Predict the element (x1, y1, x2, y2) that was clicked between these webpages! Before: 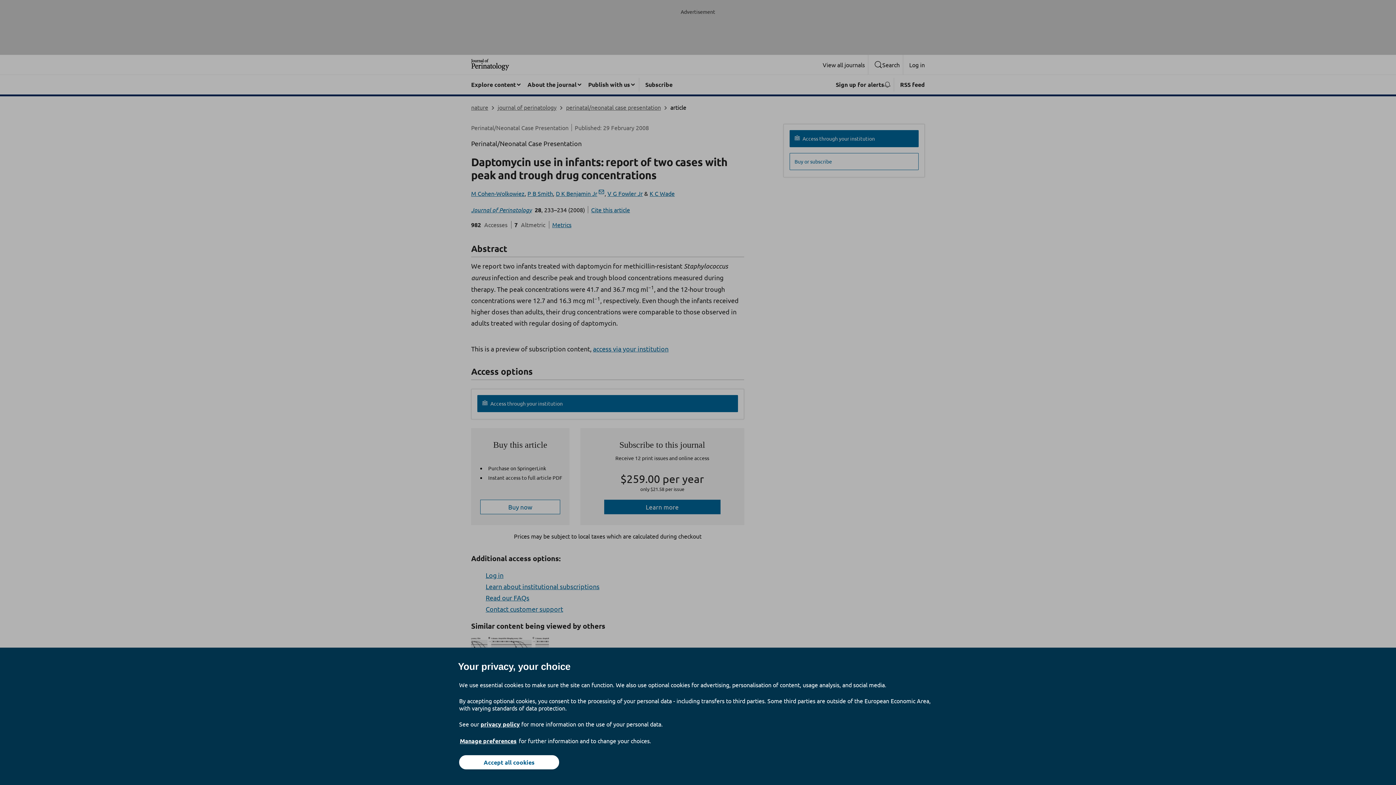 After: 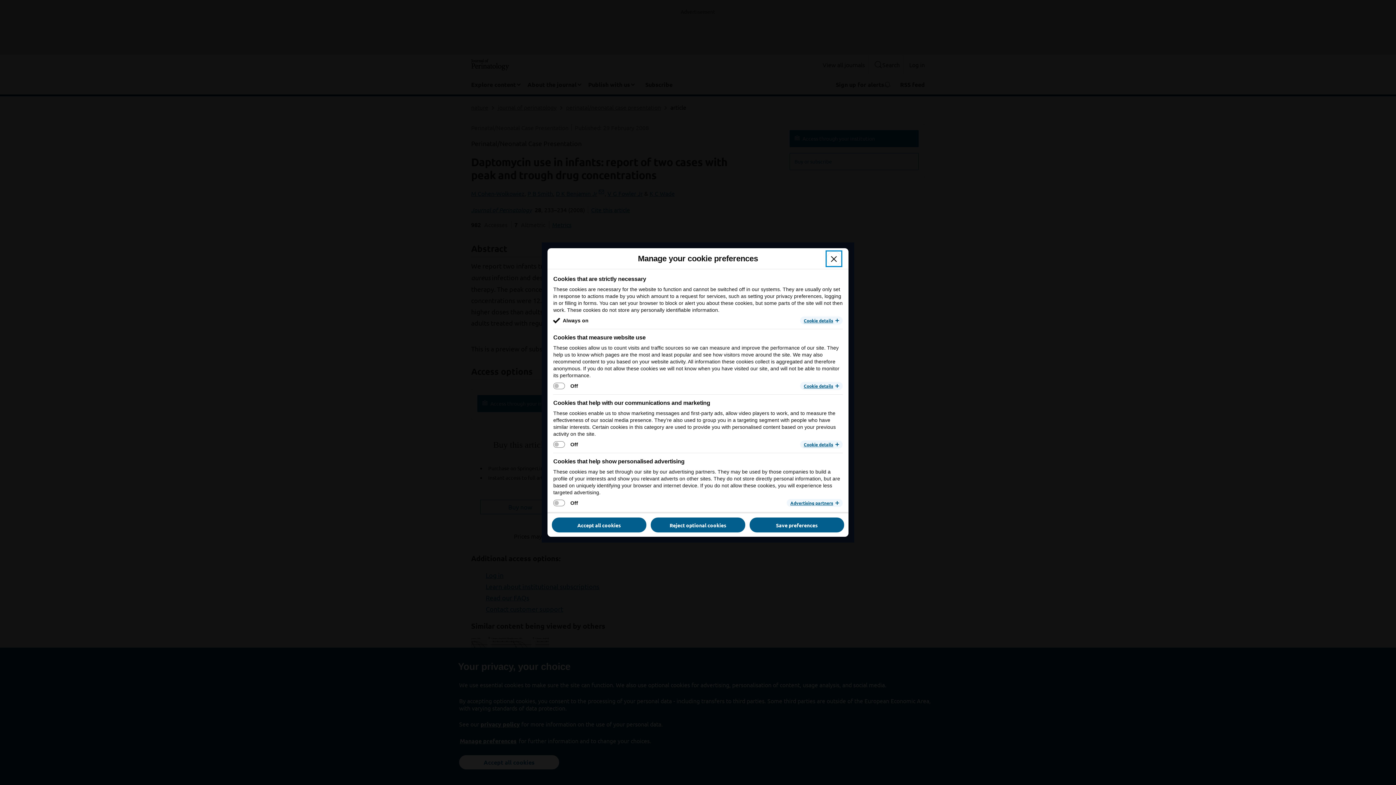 Action: label: Manage preferences bbox: (459, 737, 517, 745)